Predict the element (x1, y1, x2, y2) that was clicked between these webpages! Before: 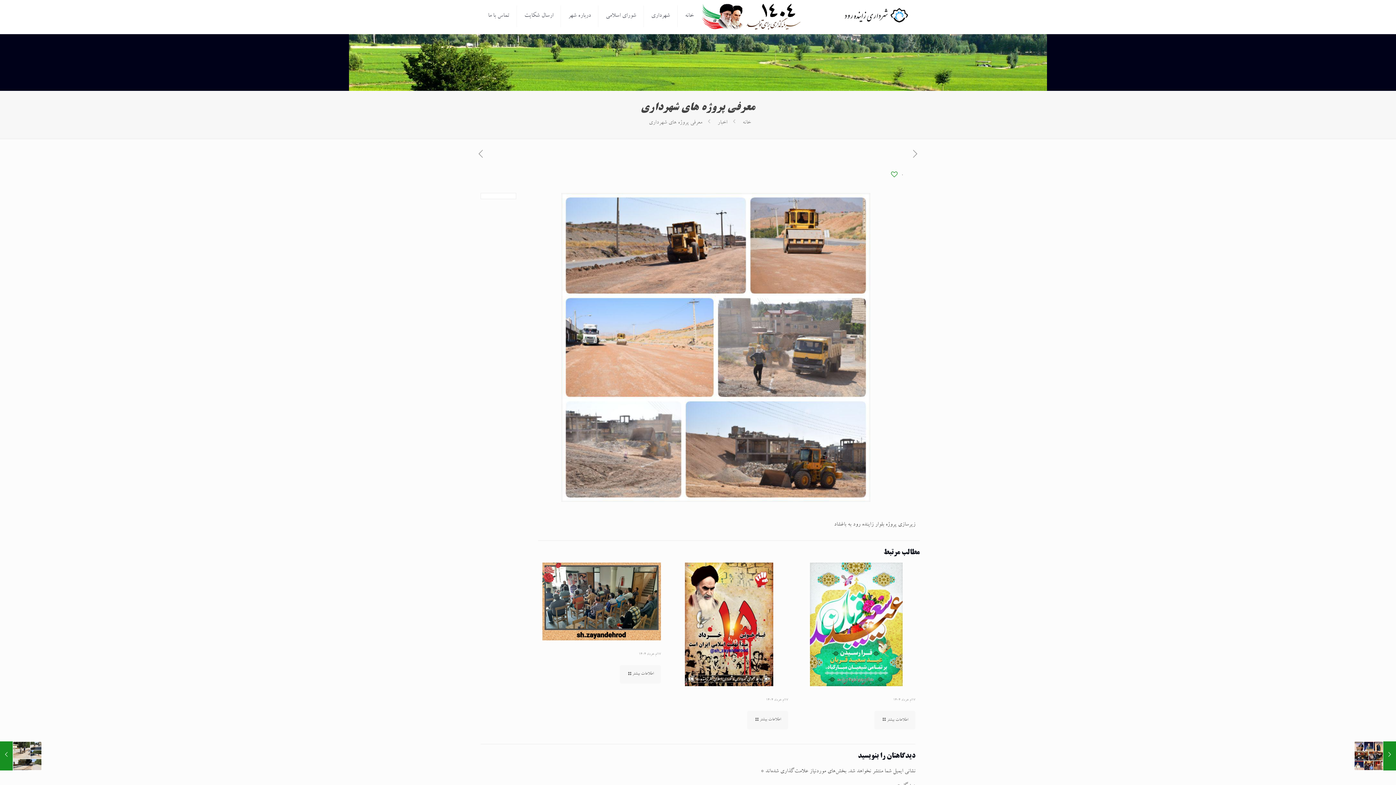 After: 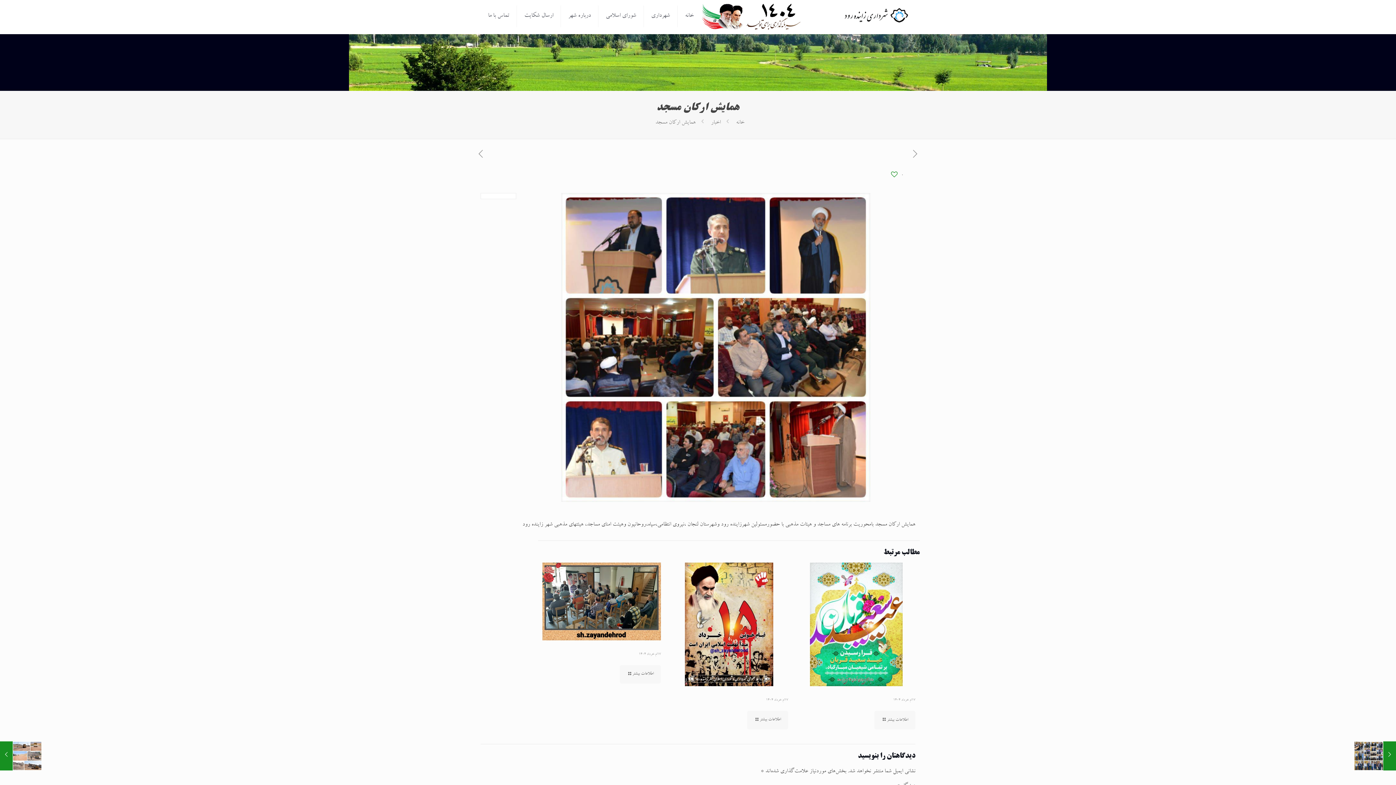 Action: label: همایش ارکان مسجد
13ام شهریور 1398 bbox: (1354, 741, 1396, 770)